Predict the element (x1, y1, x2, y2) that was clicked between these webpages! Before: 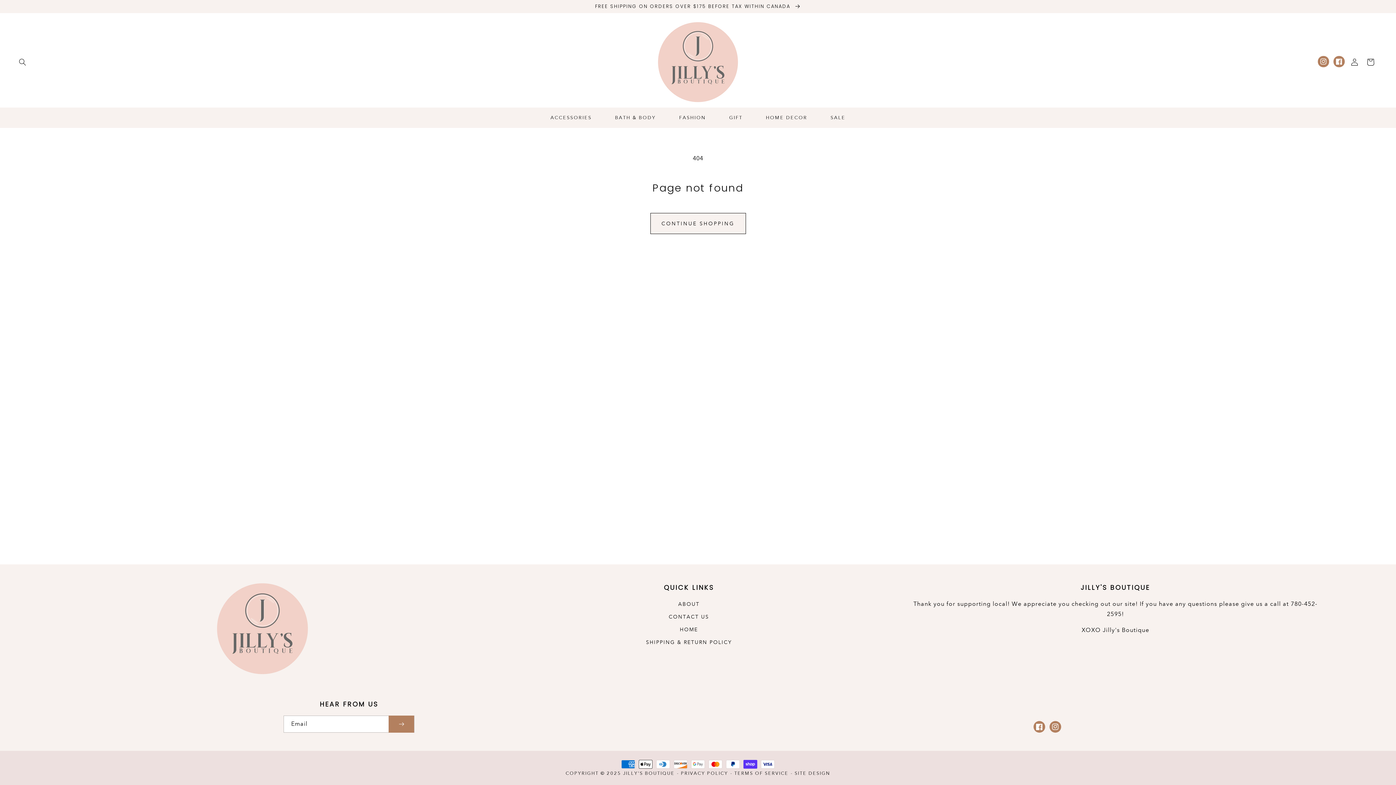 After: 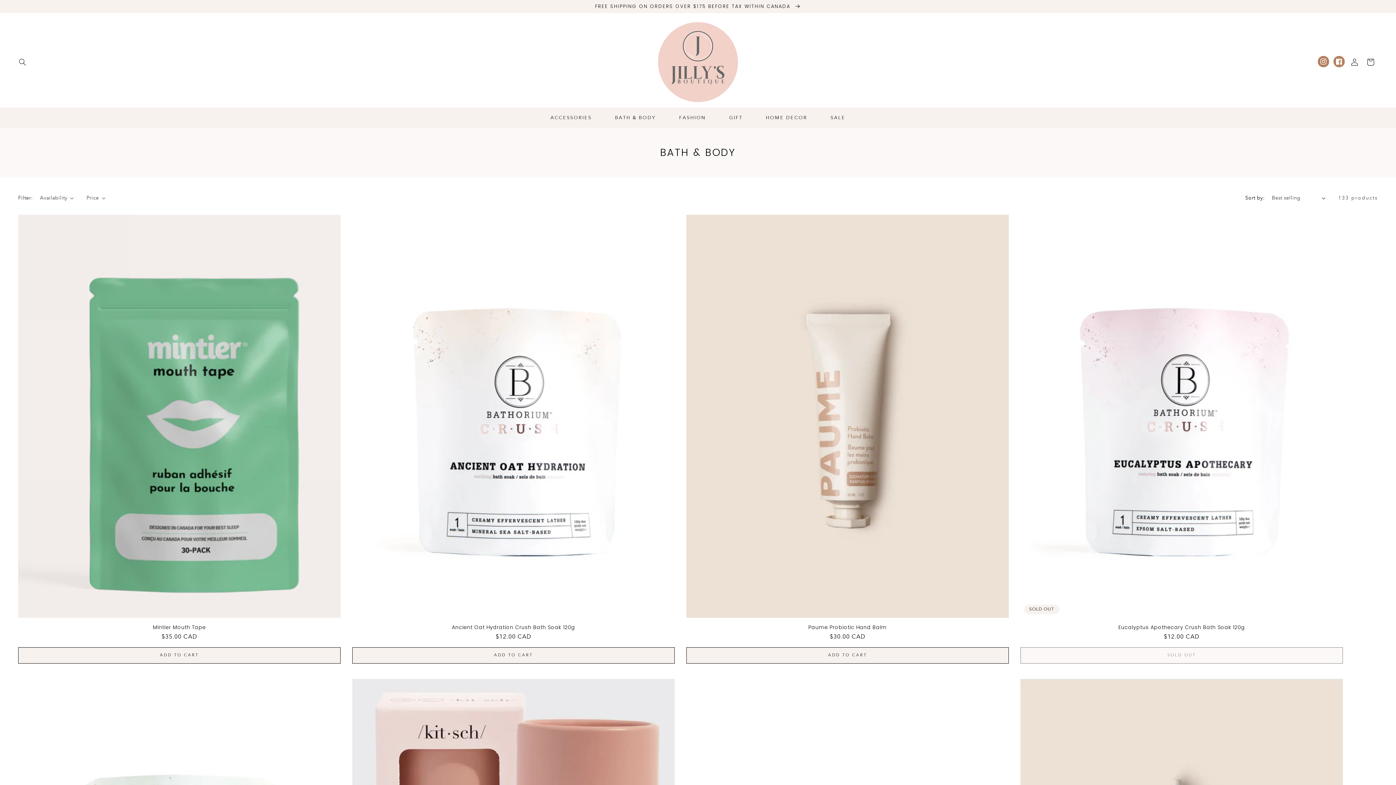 Action: bbox: (603, 110, 667, 125) label: BATH & BODY